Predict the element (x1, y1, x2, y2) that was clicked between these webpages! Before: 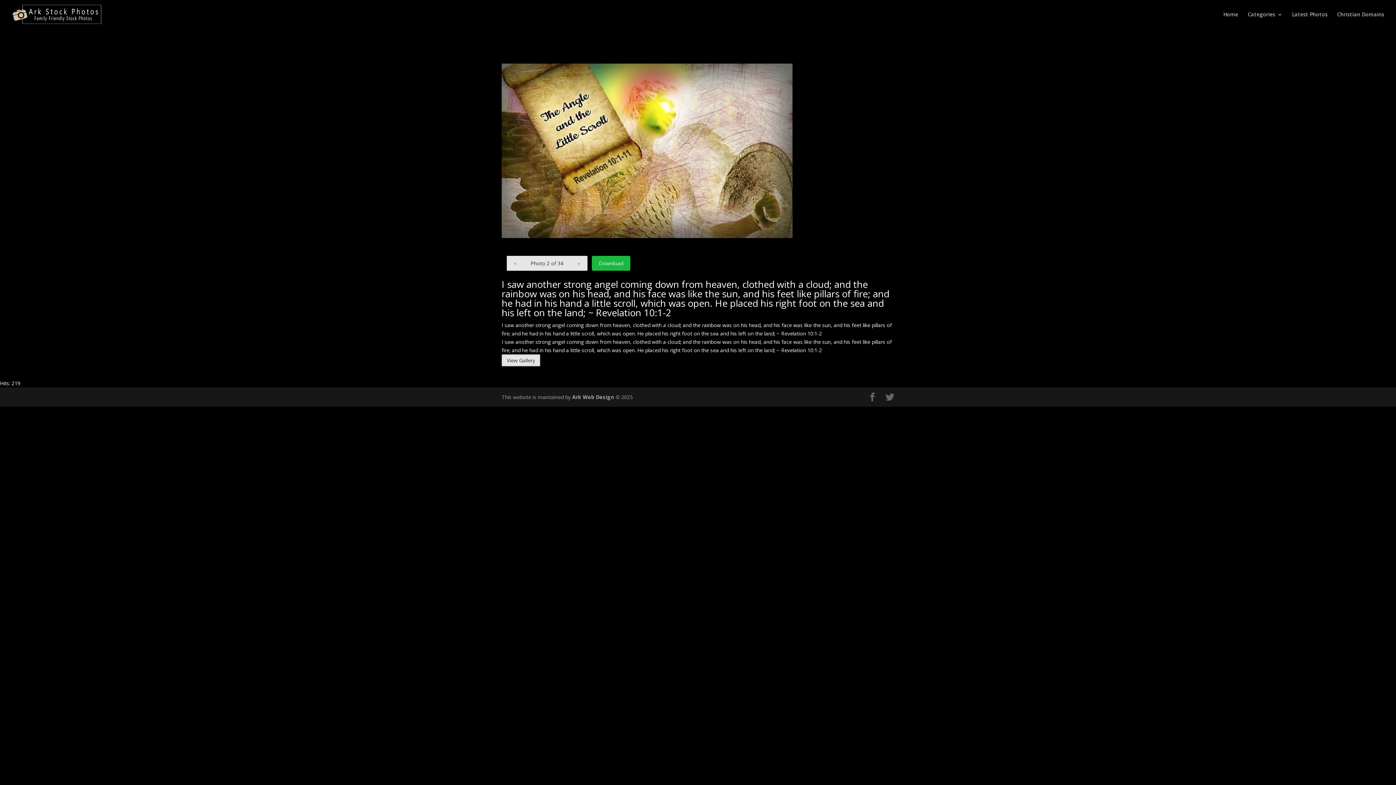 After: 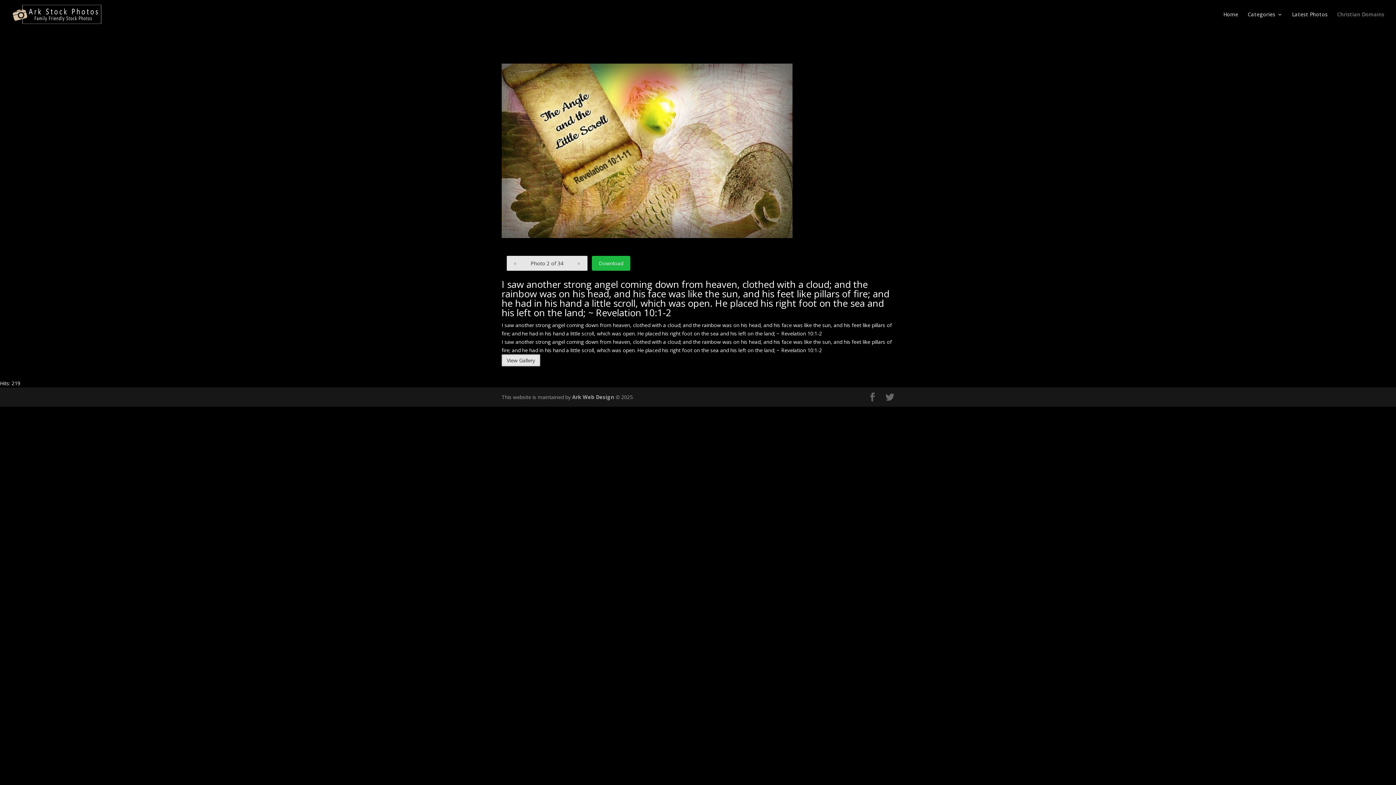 Action: bbox: (1337, 12, 1384, 29) label: Christian Domains